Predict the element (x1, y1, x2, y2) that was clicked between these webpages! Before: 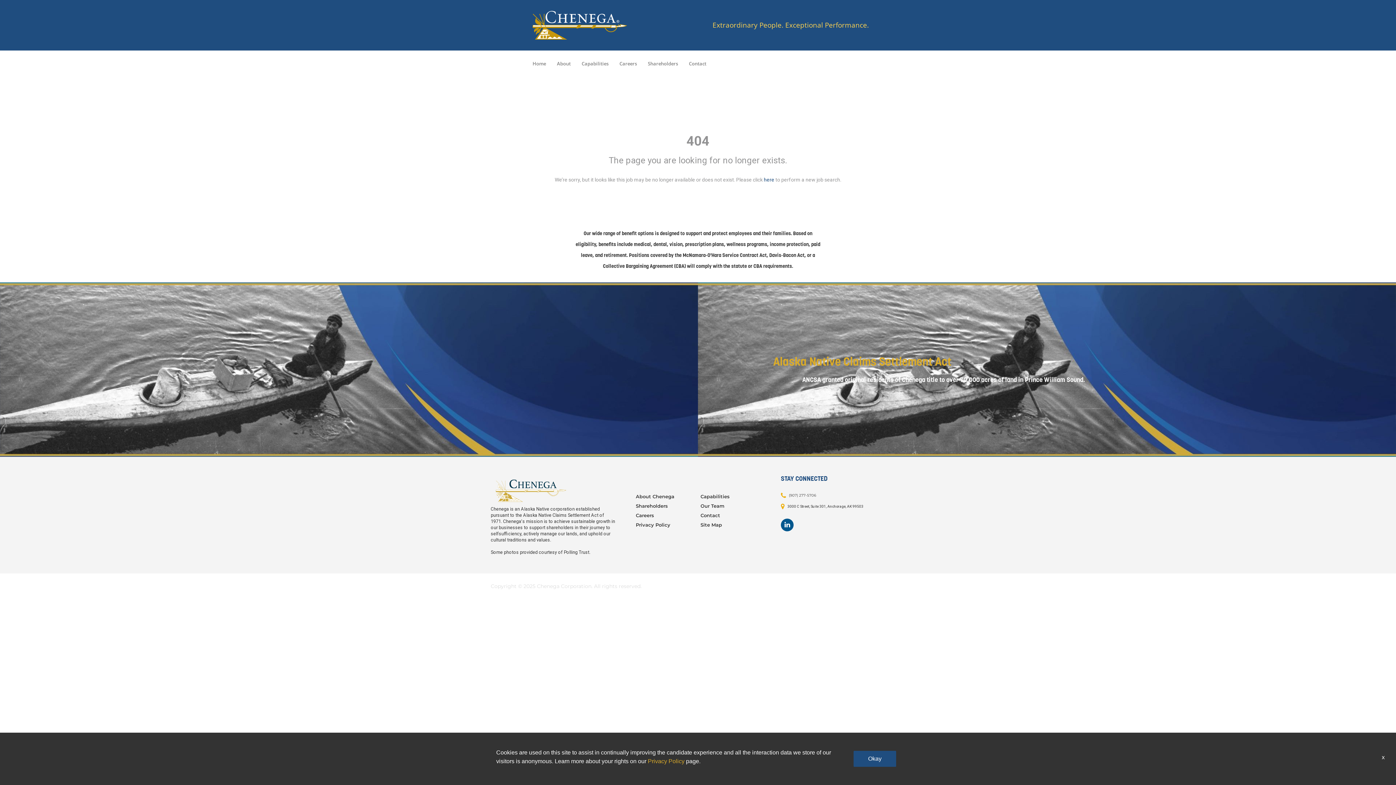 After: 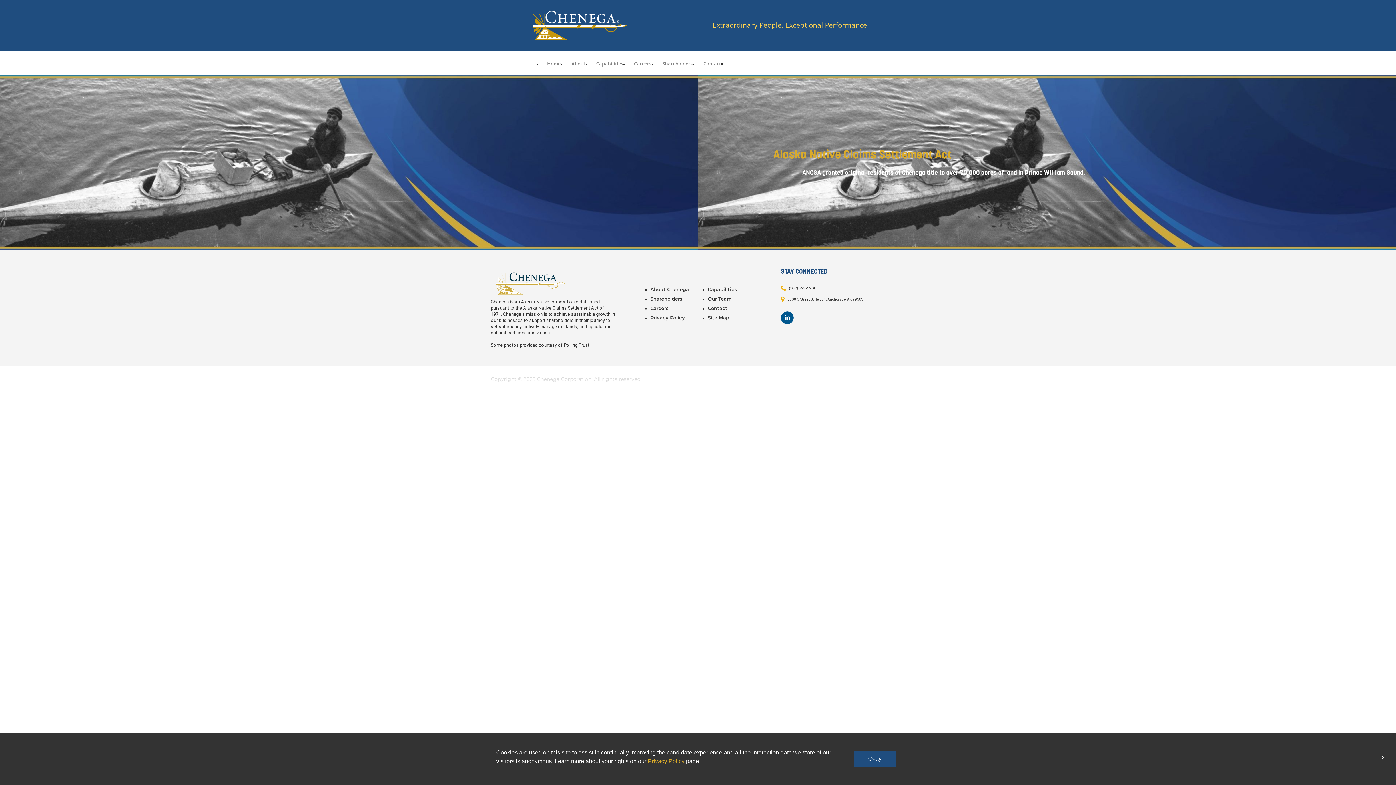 Action: bbox: (490, 475, 615, 506)